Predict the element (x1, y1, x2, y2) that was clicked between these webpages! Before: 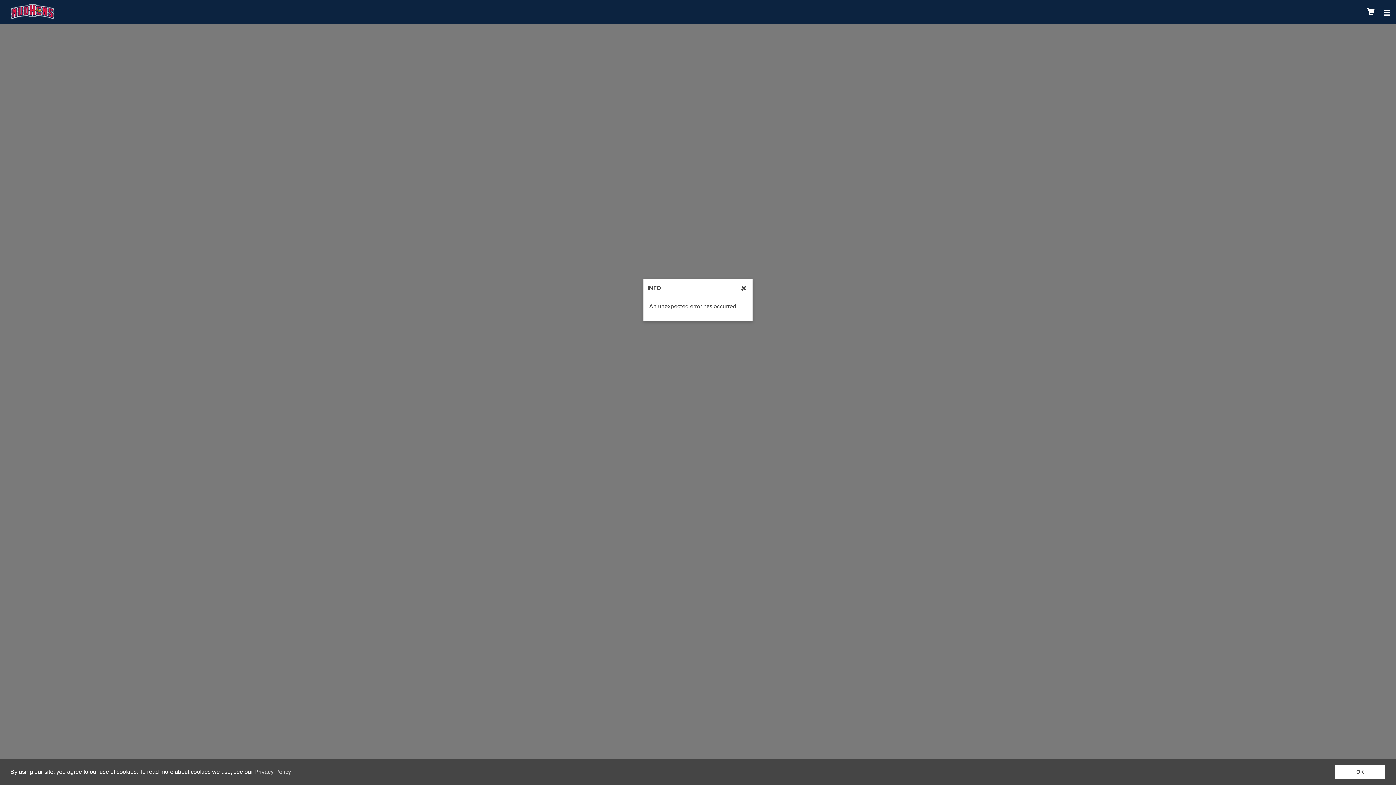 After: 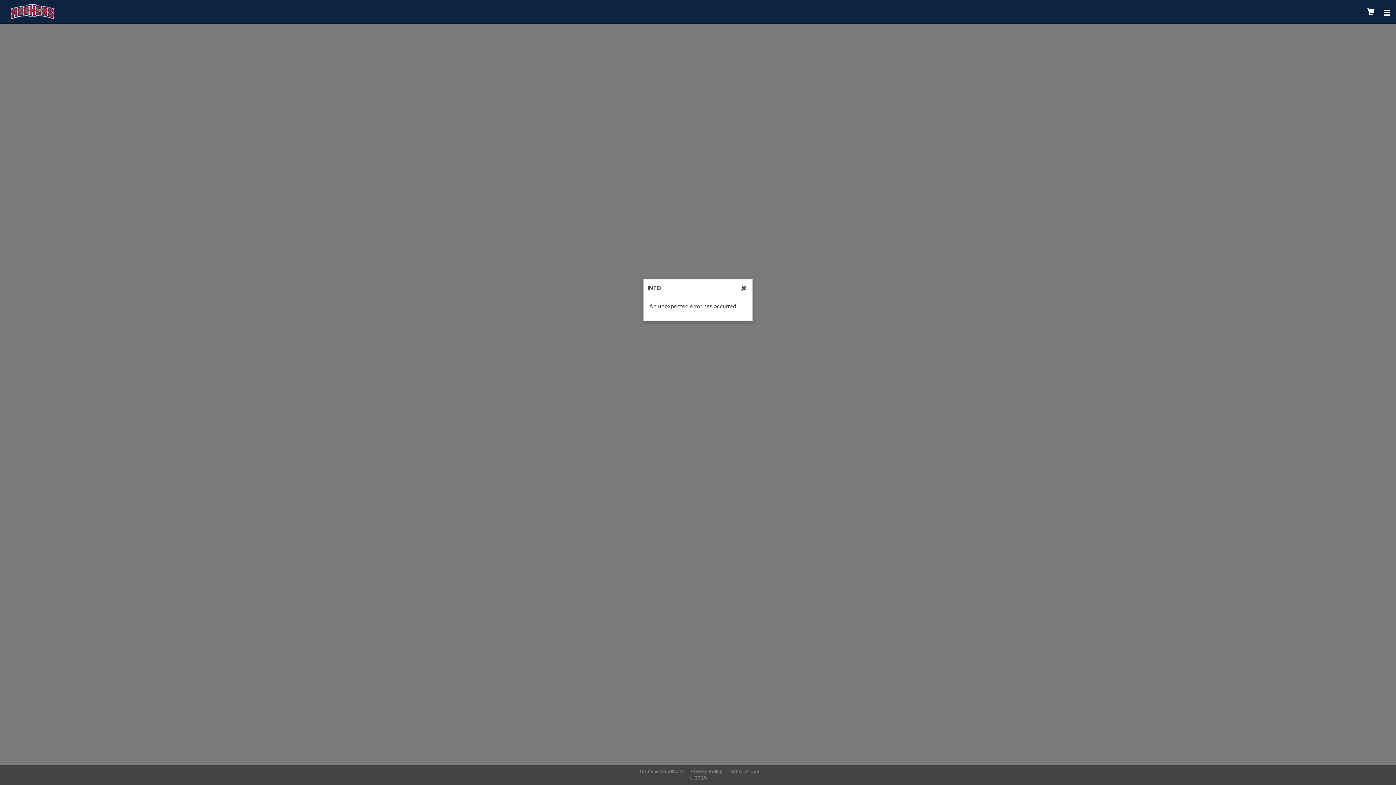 Action: label: dismiss cookie message bbox: (1334, 765, 1385, 779)